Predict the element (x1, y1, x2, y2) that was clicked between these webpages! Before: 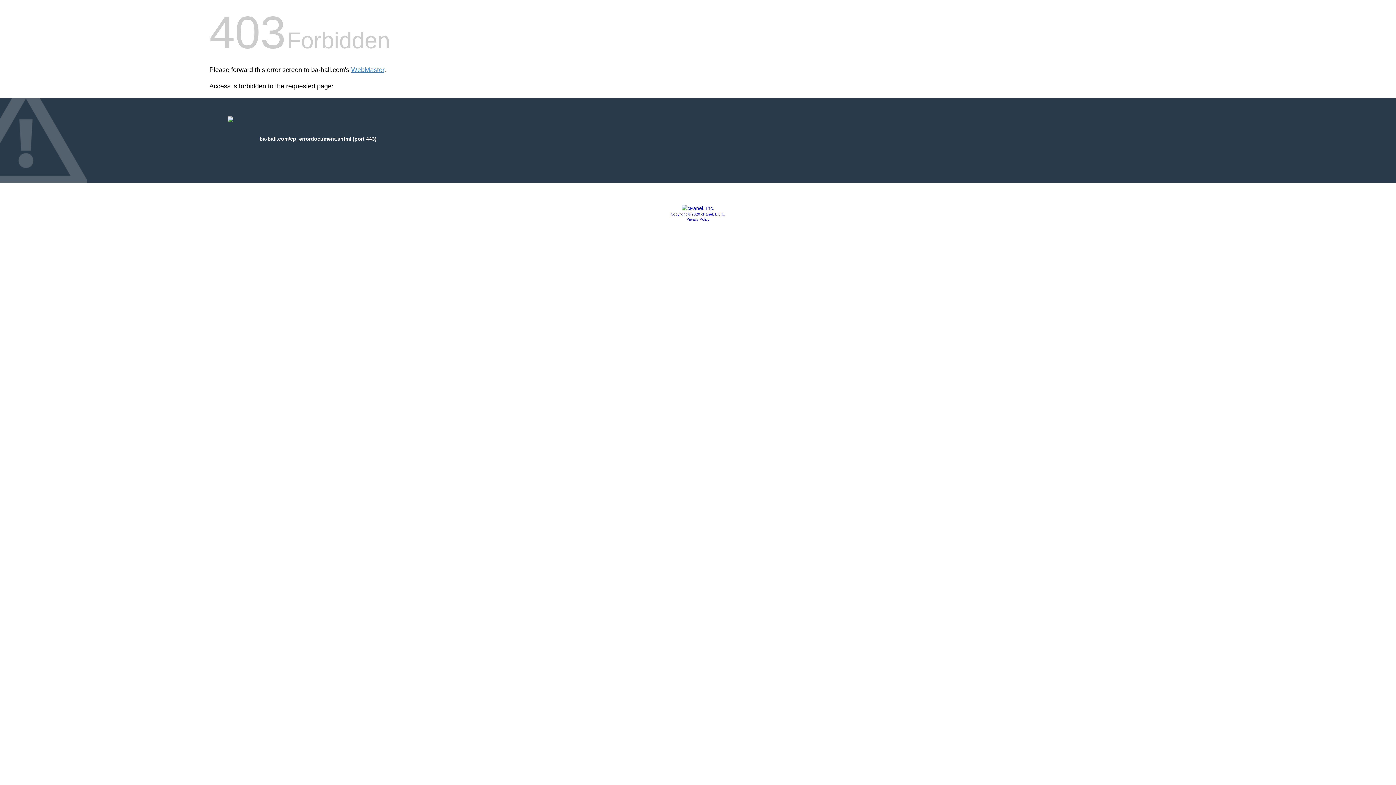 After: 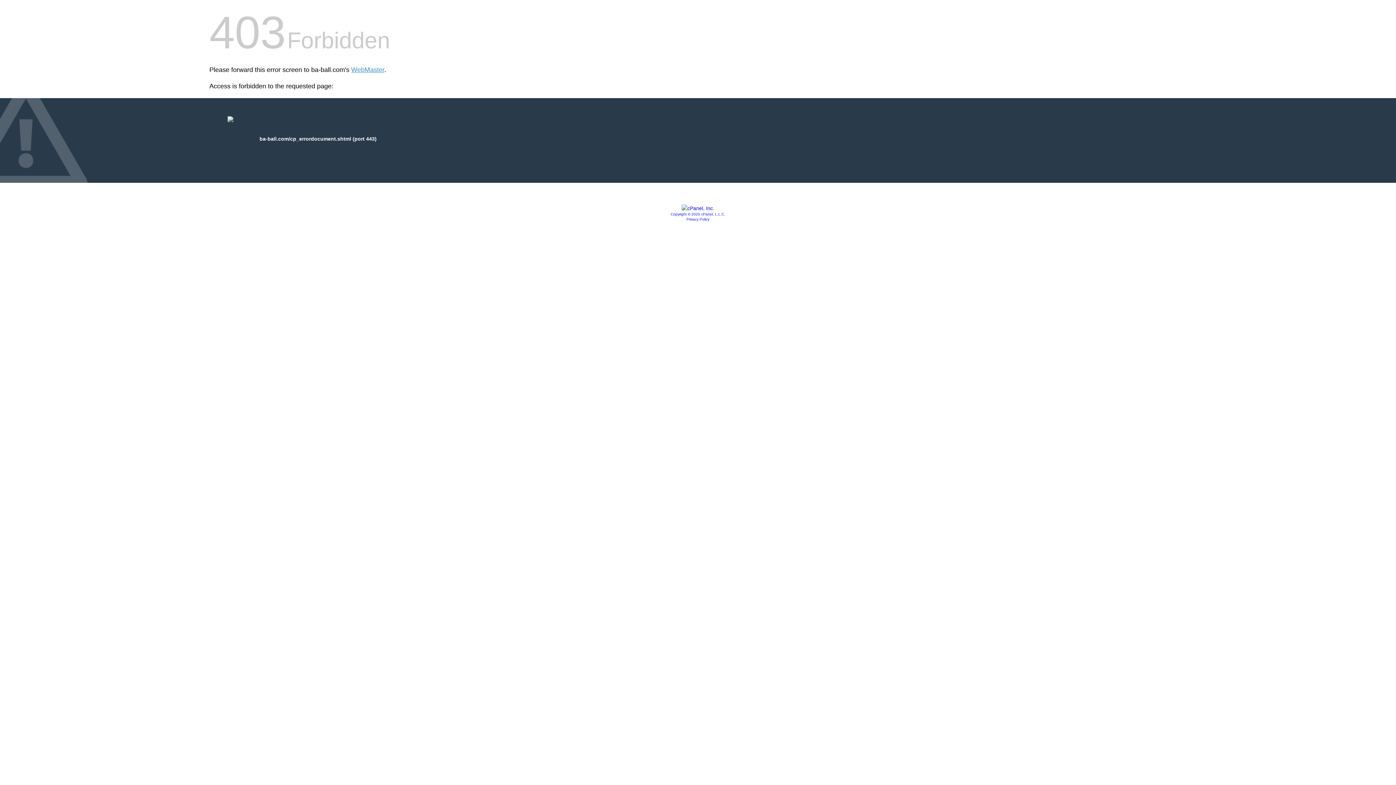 Action: bbox: (686, 217, 709, 221) label: Privacy Policy